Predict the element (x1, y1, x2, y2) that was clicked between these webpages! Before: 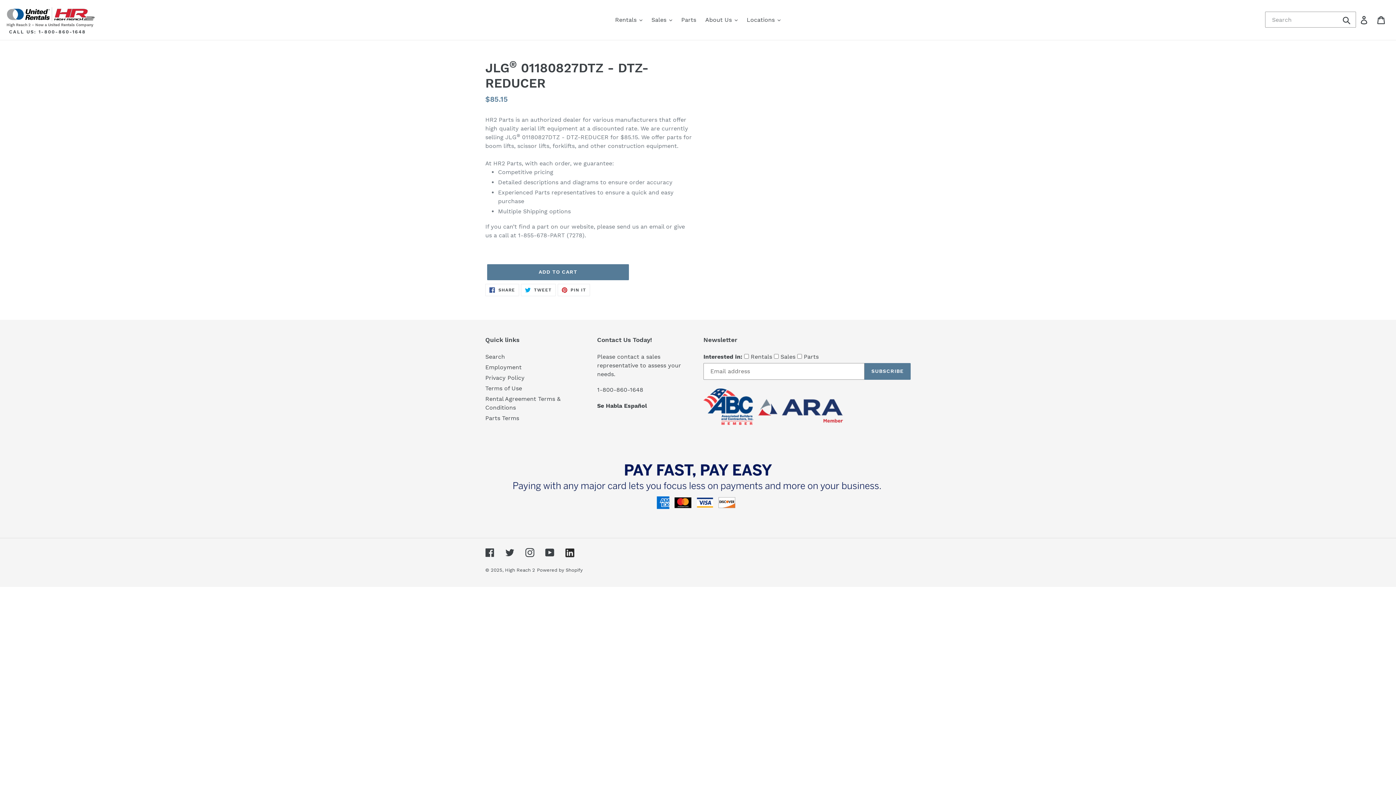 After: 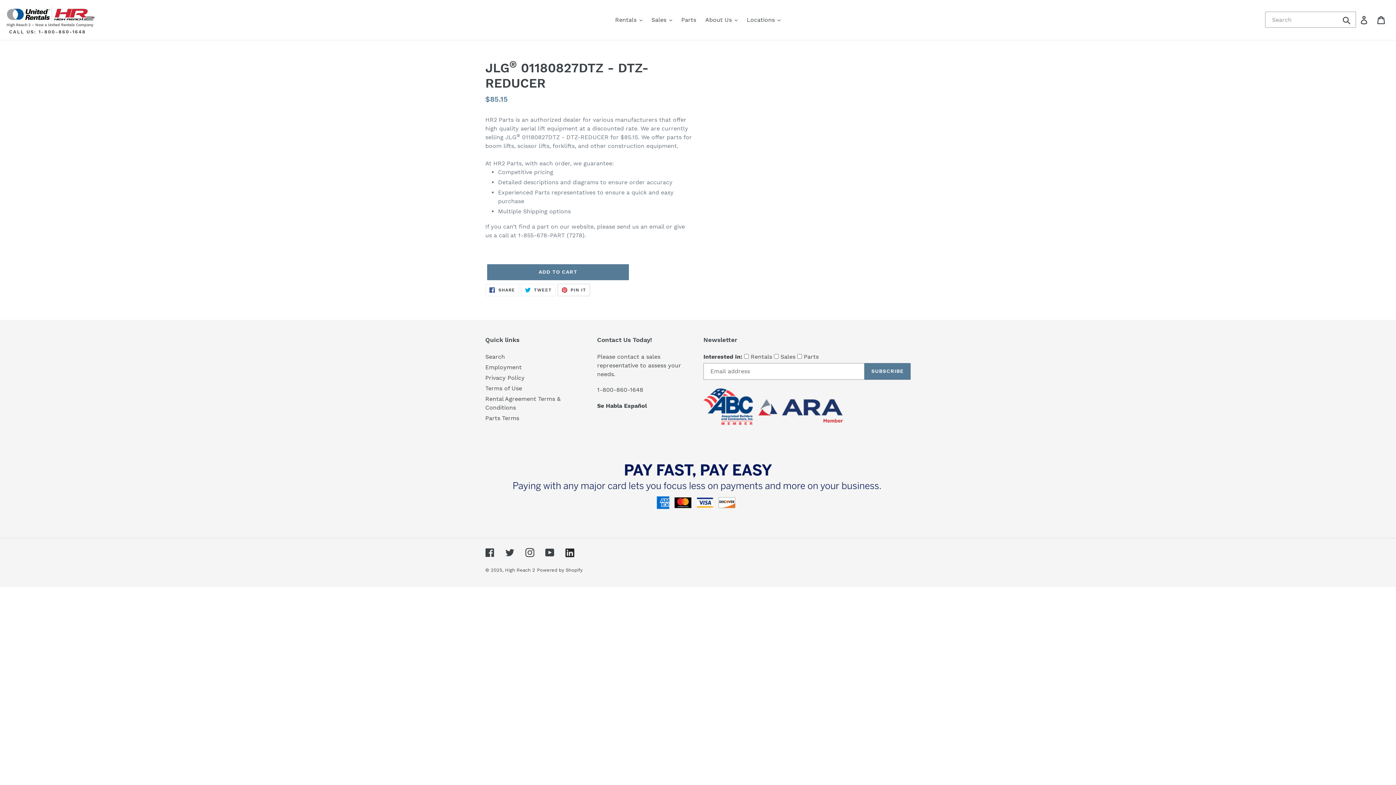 Action: bbox: (557, 283, 590, 296) label:  PIN IT
PIN ON PINTEREST